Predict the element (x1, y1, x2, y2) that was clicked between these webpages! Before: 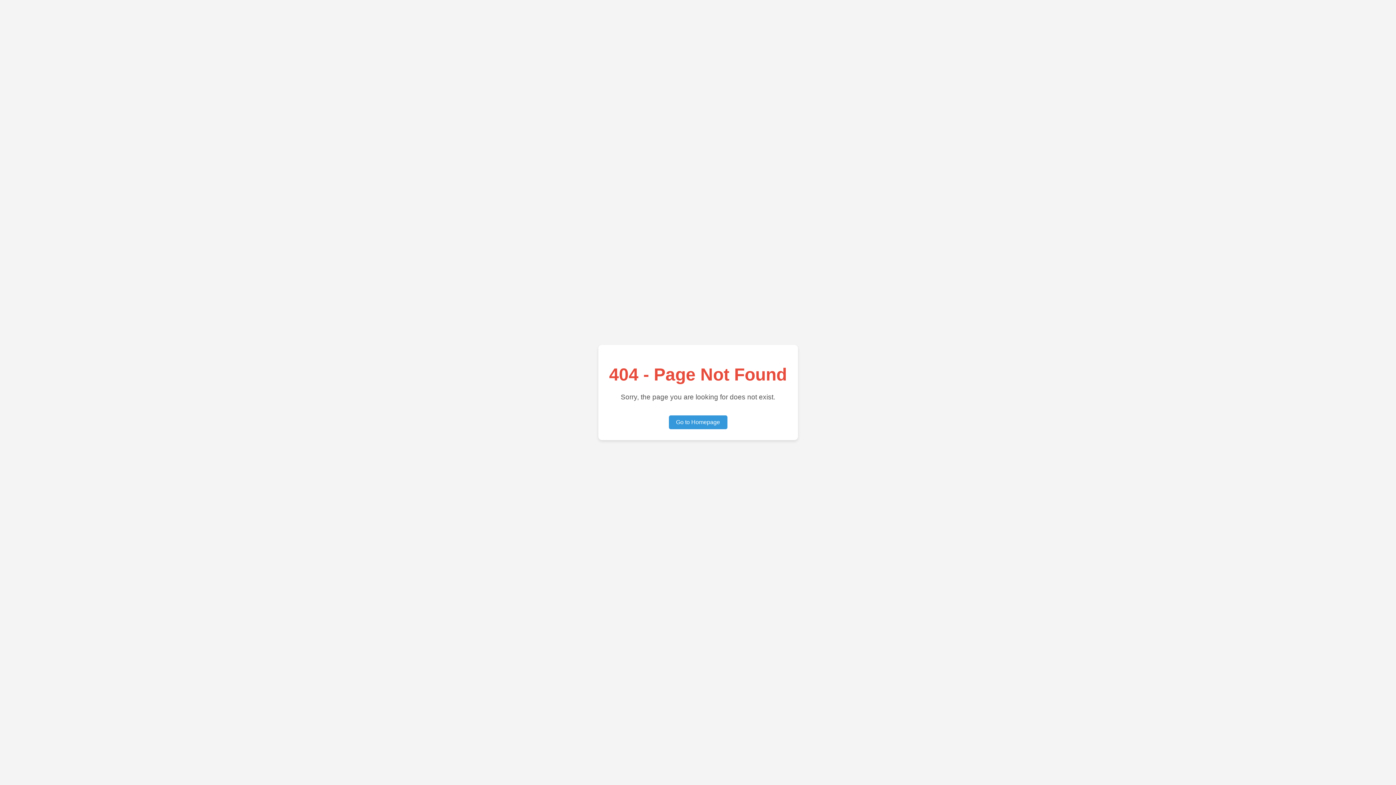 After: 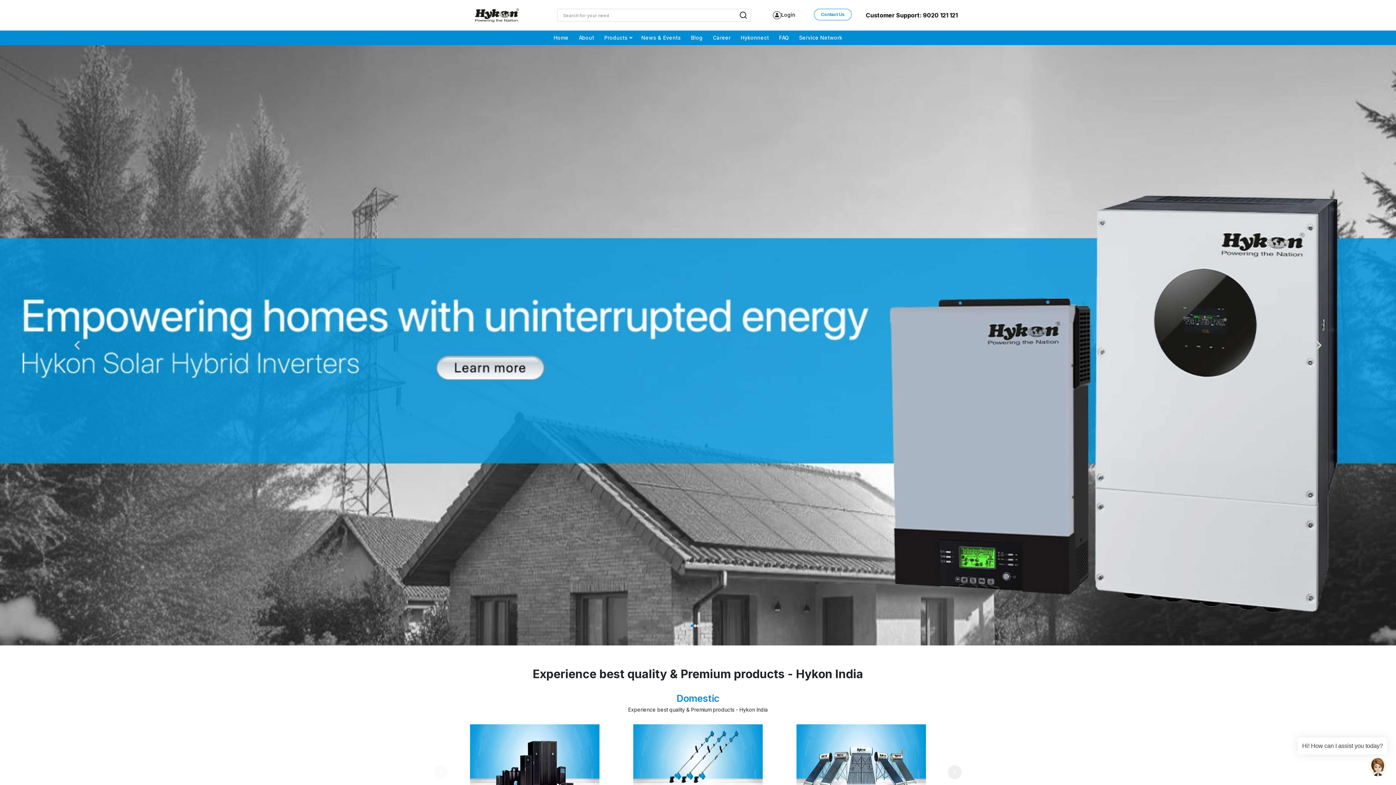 Action: label: Go to Homepage bbox: (668, 415, 727, 429)